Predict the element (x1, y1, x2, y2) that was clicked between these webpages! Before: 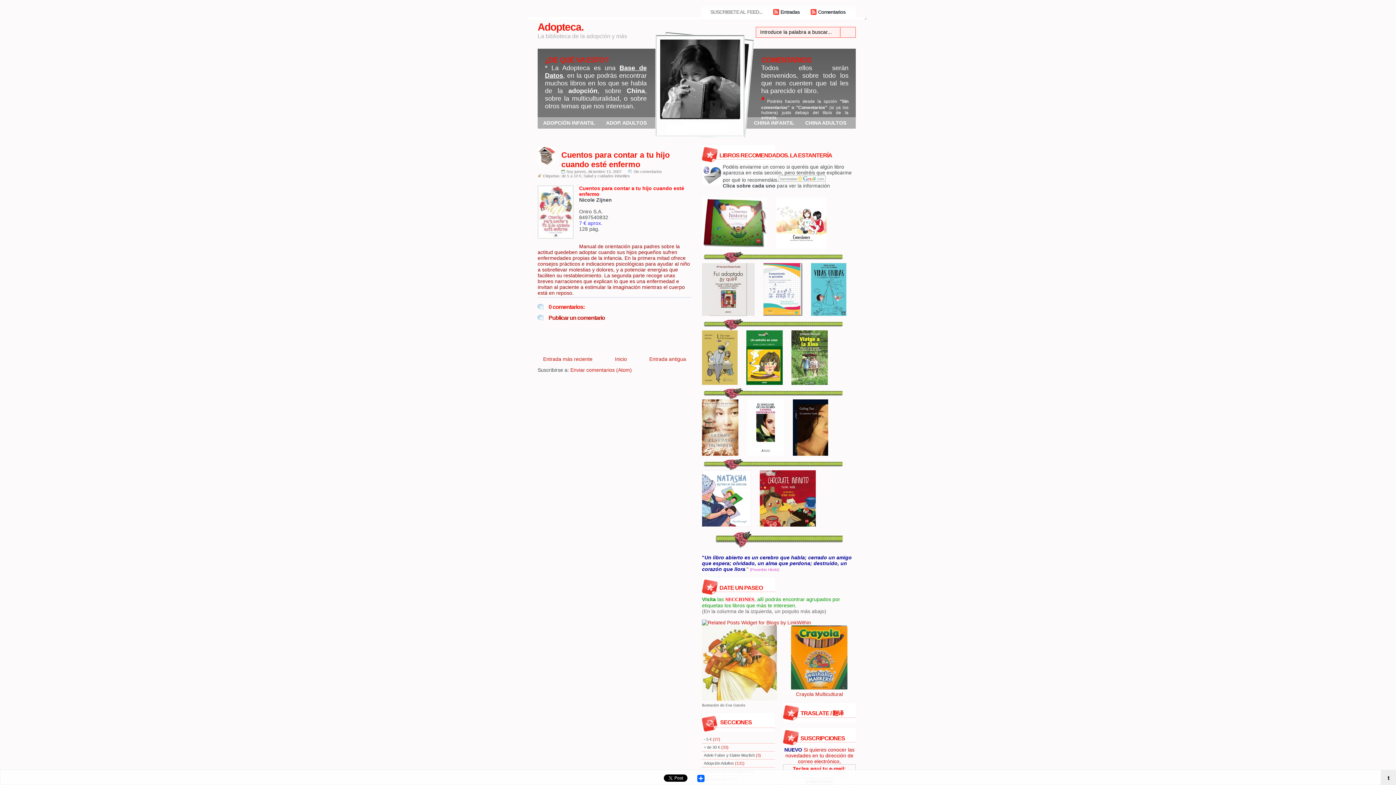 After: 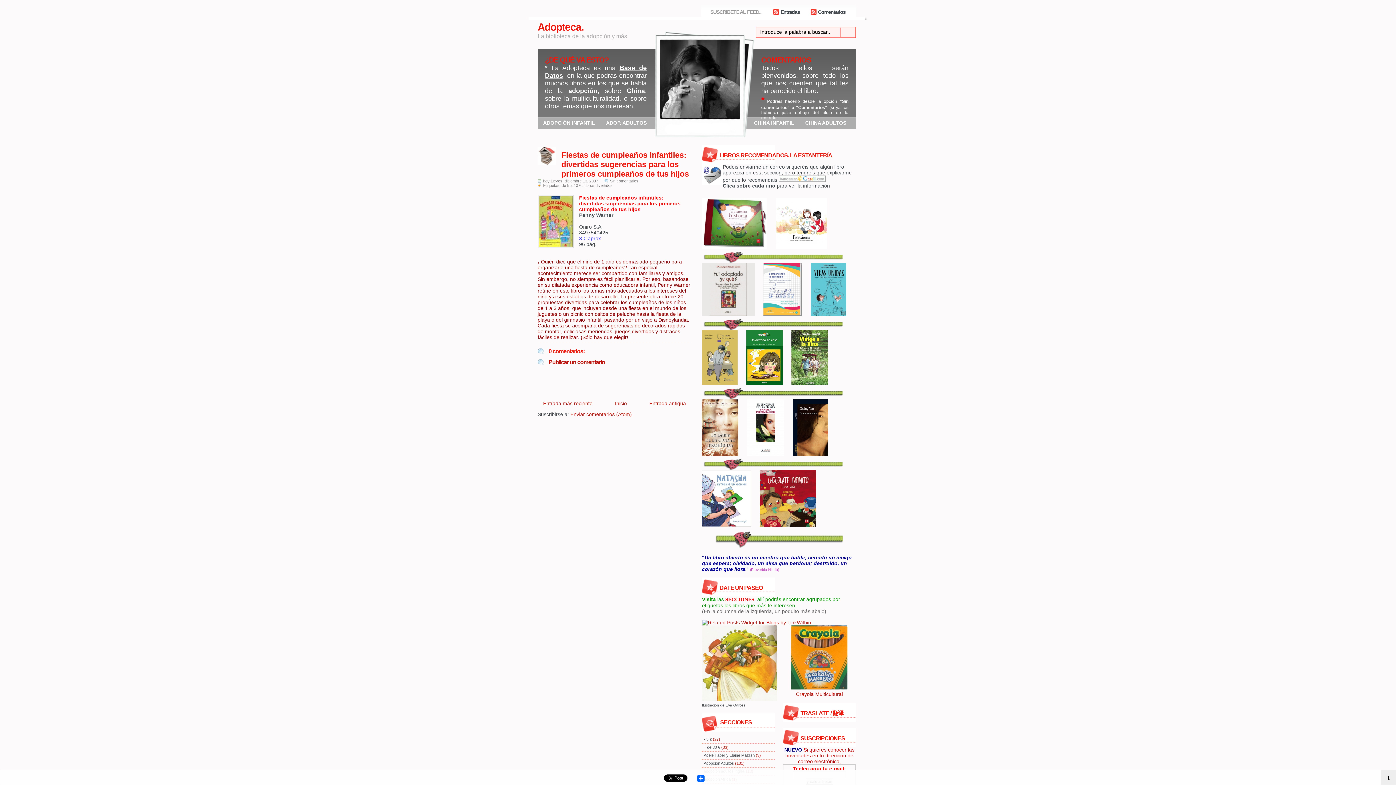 Action: label: Entrada antigua bbox: (649, 356, 686, 362)